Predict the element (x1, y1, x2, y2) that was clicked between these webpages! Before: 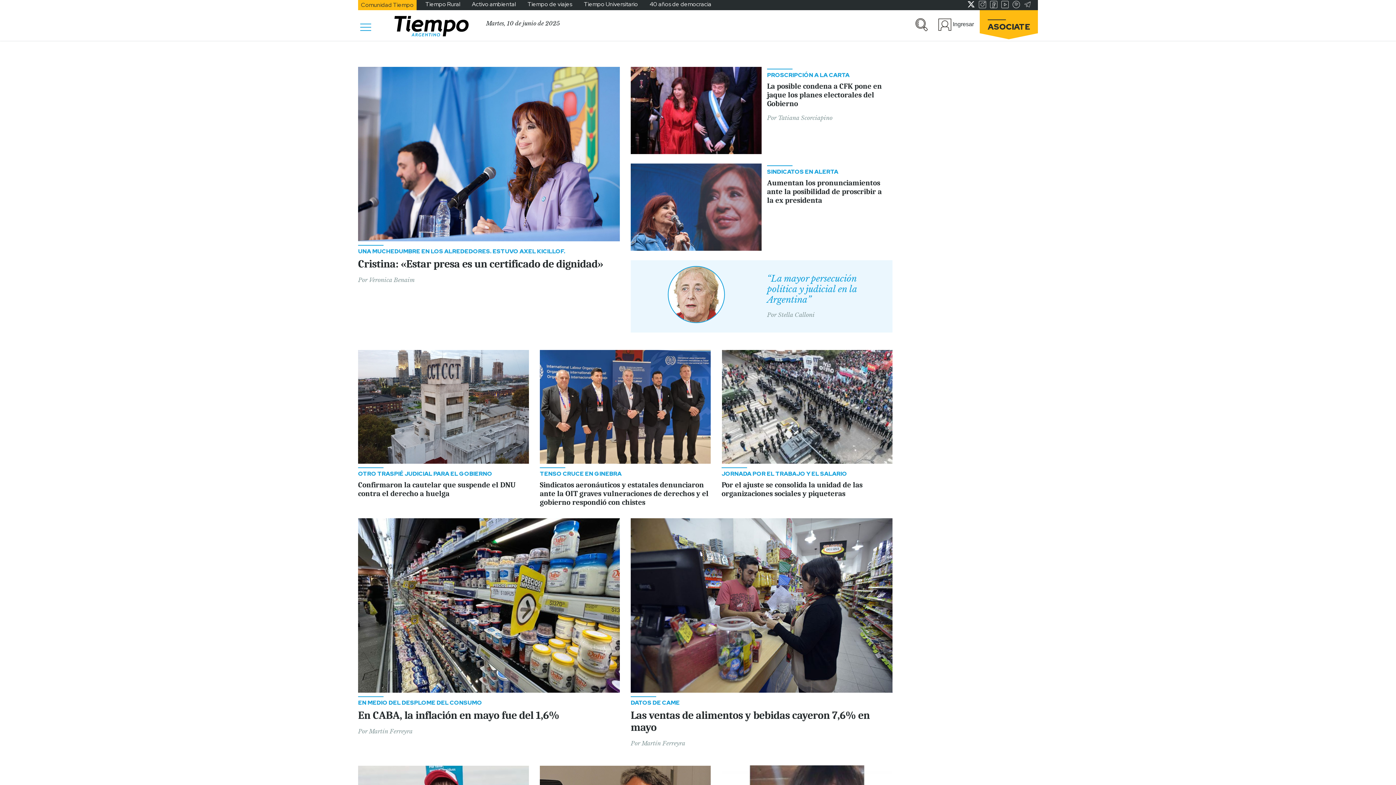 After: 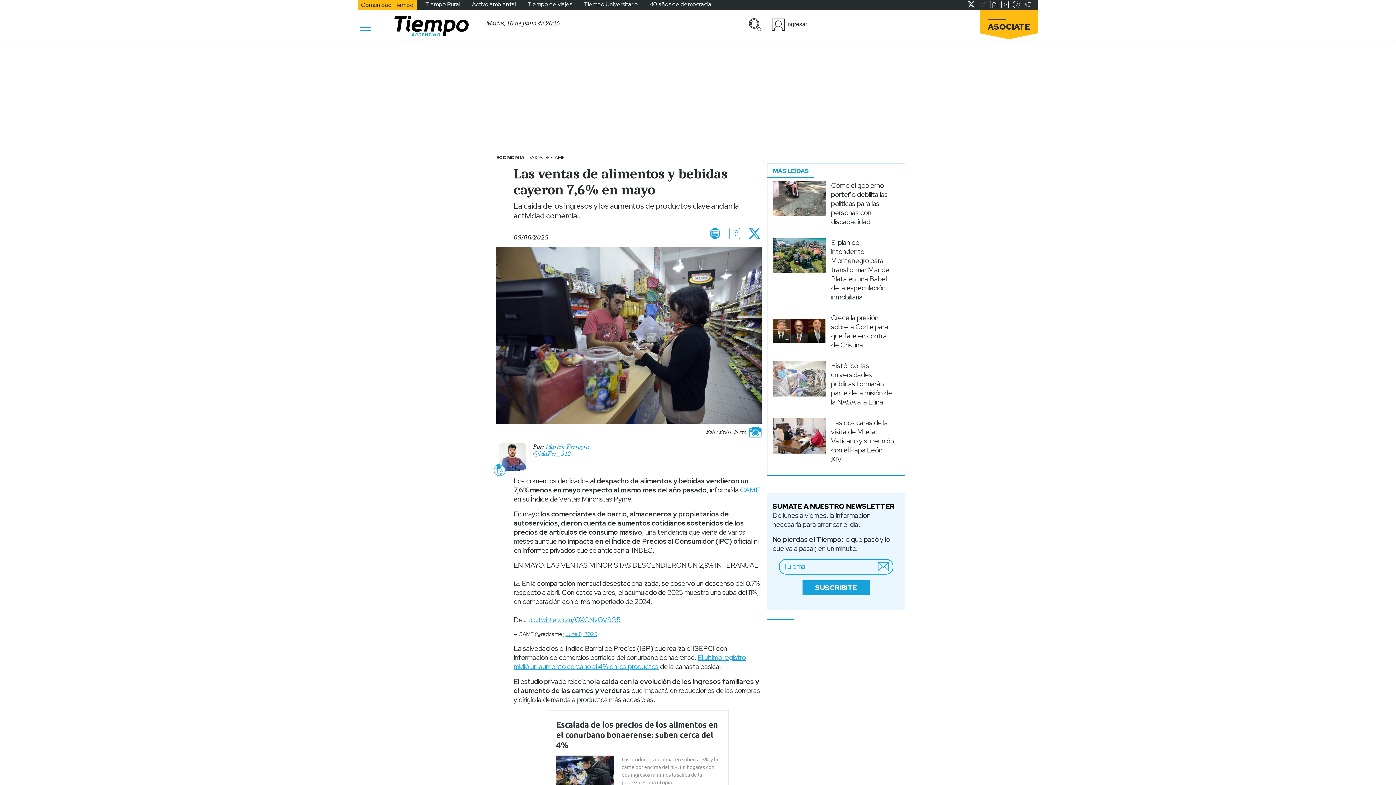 Action: bbox: (630, 518, 892, 693)